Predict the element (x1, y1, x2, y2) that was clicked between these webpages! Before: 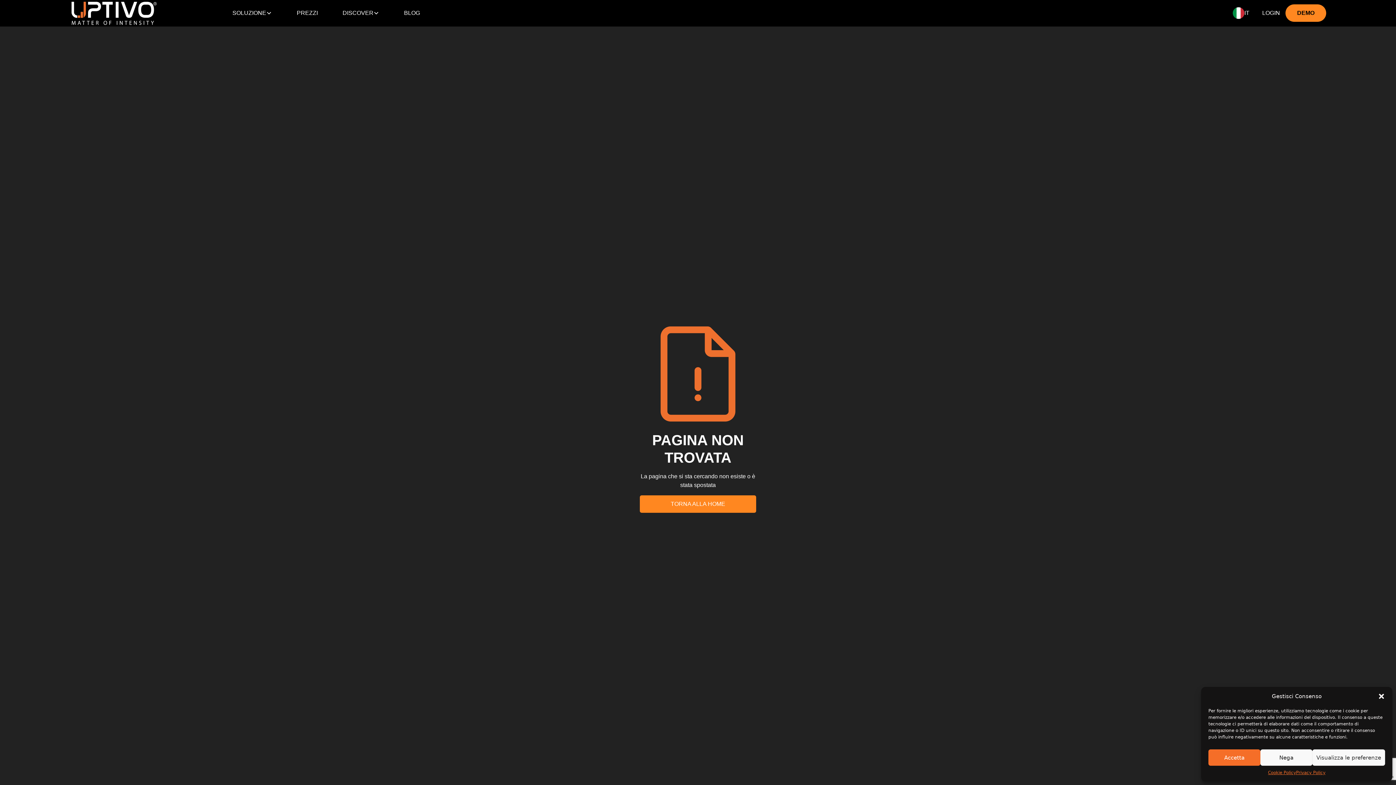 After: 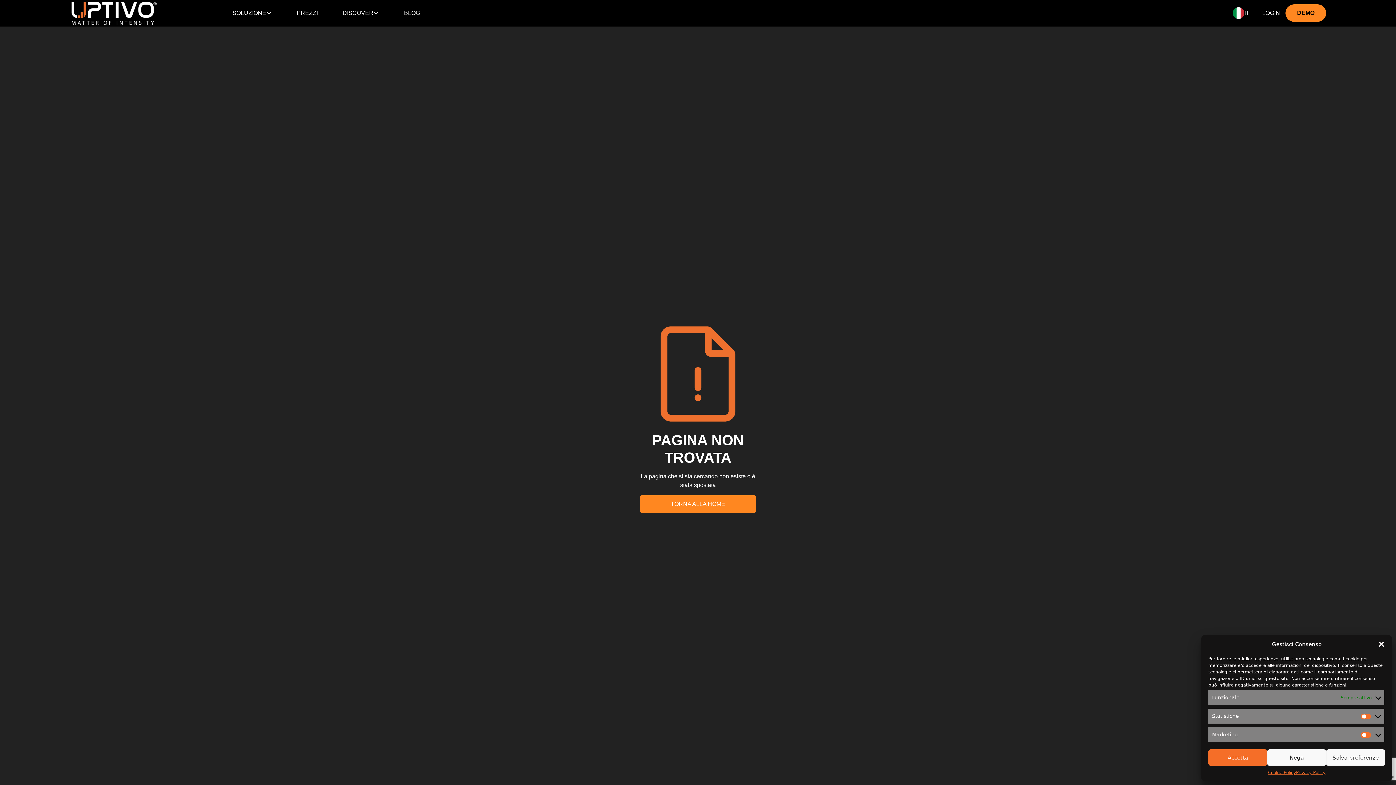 Action: label: Visualizza le preferenze bbox: (1312, 749, 1385, 766)